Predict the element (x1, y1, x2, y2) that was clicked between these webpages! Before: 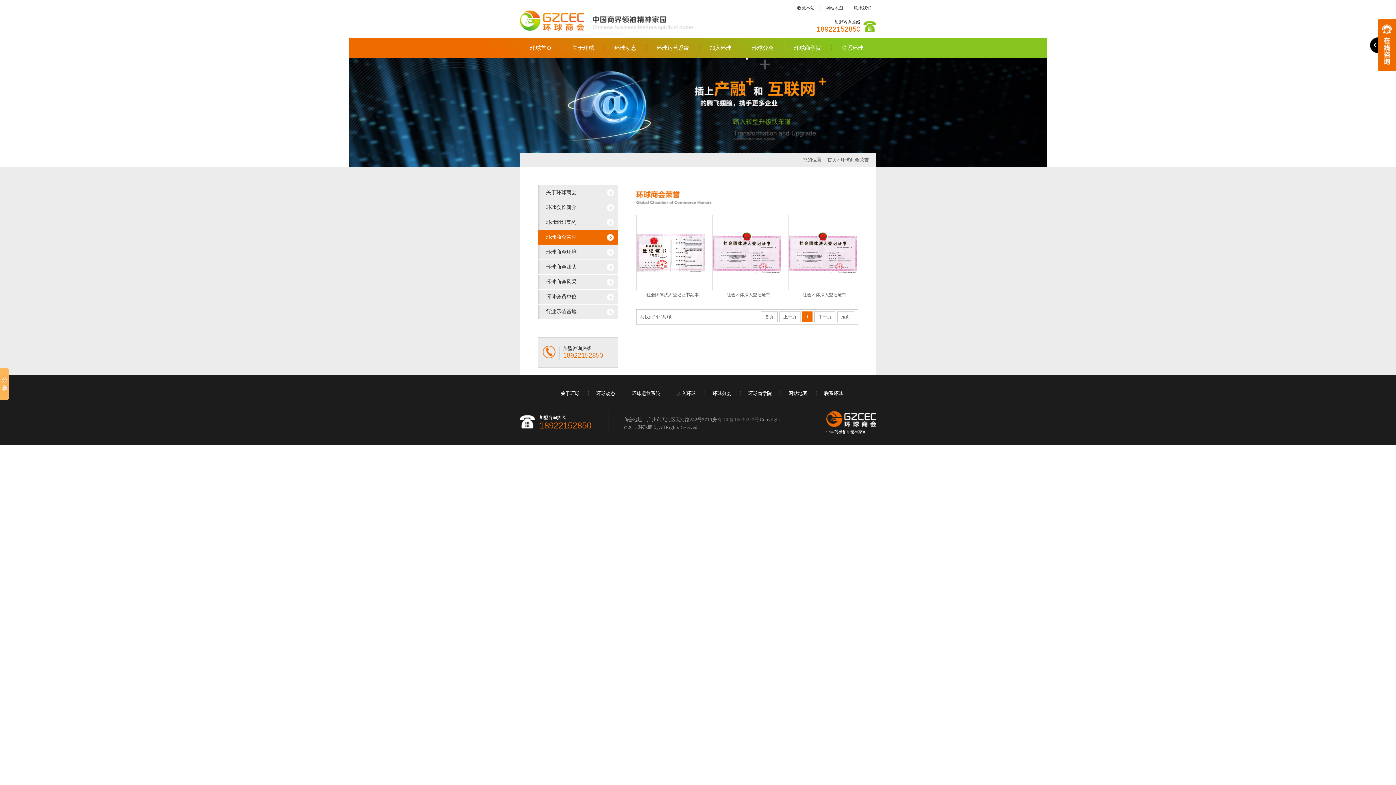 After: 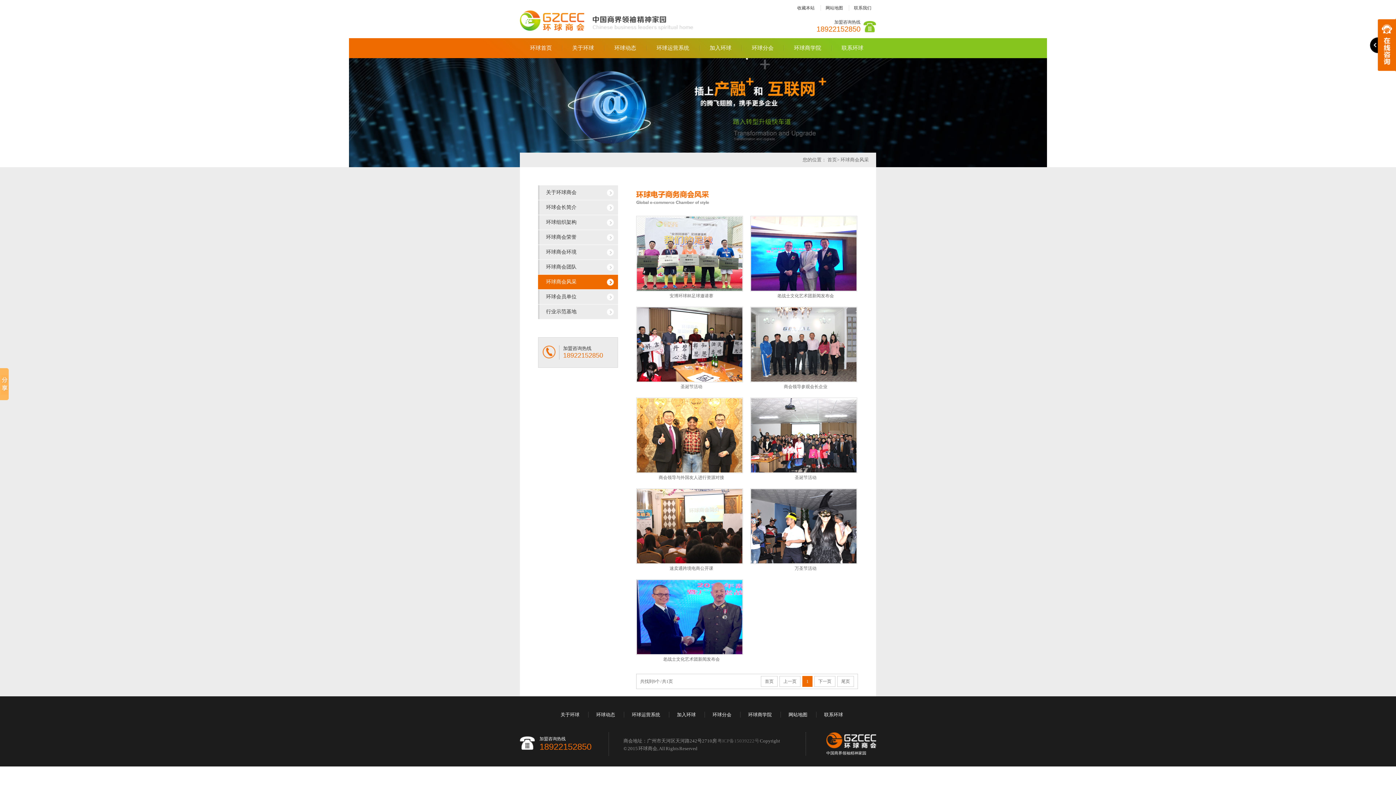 Action: bbox: (539, 274, 618, 289) label: 环球商会风采